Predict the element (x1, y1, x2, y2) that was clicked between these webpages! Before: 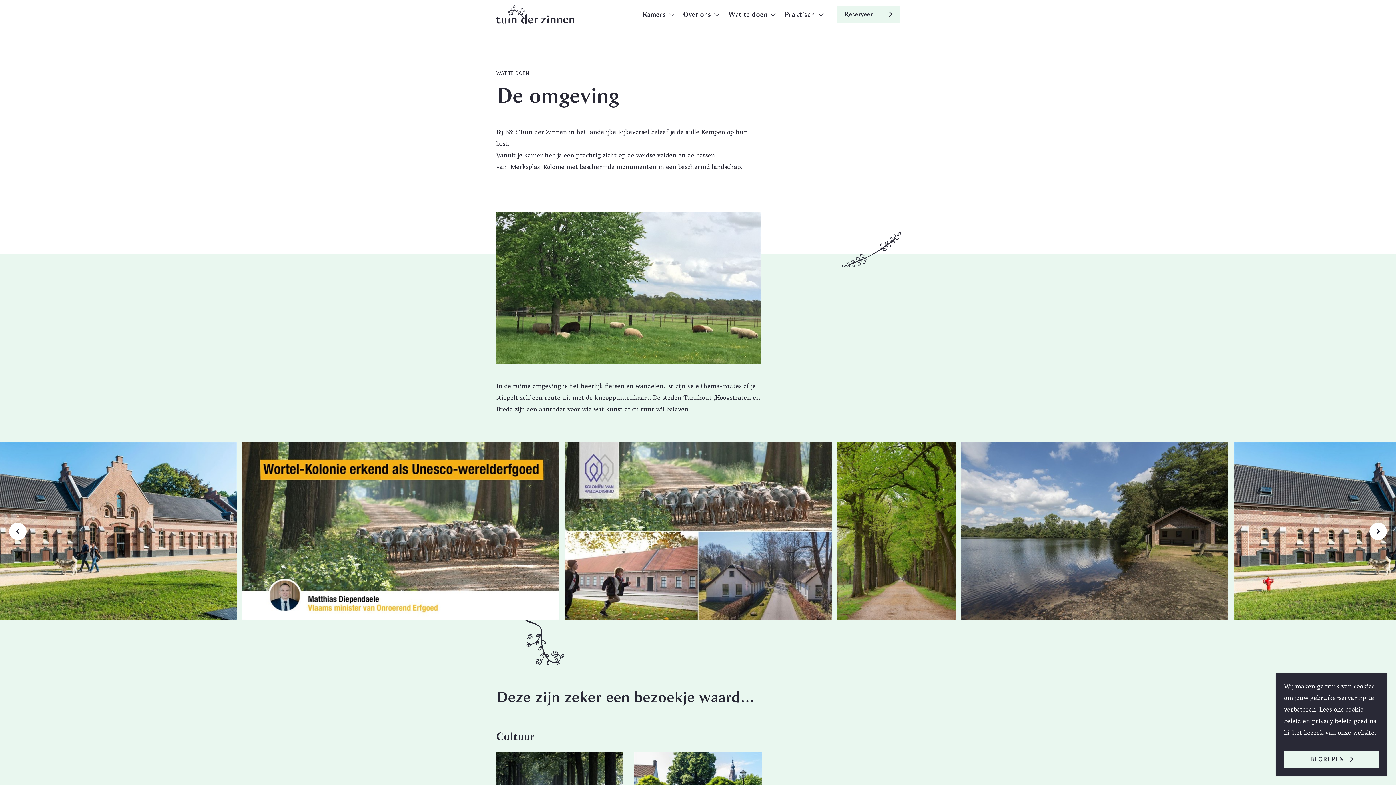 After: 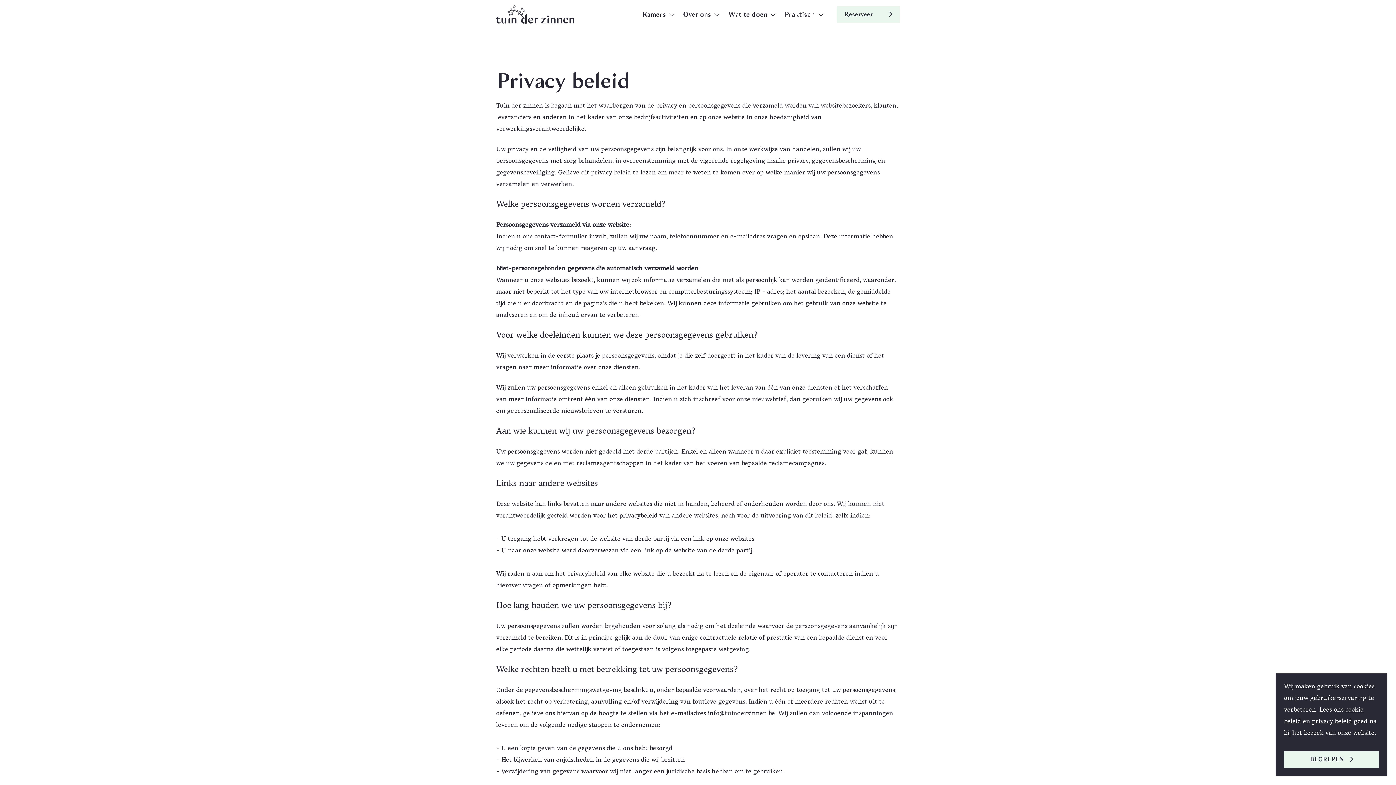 Action: label: privacy beleid bbox: (1312, 716, 1352, 728)